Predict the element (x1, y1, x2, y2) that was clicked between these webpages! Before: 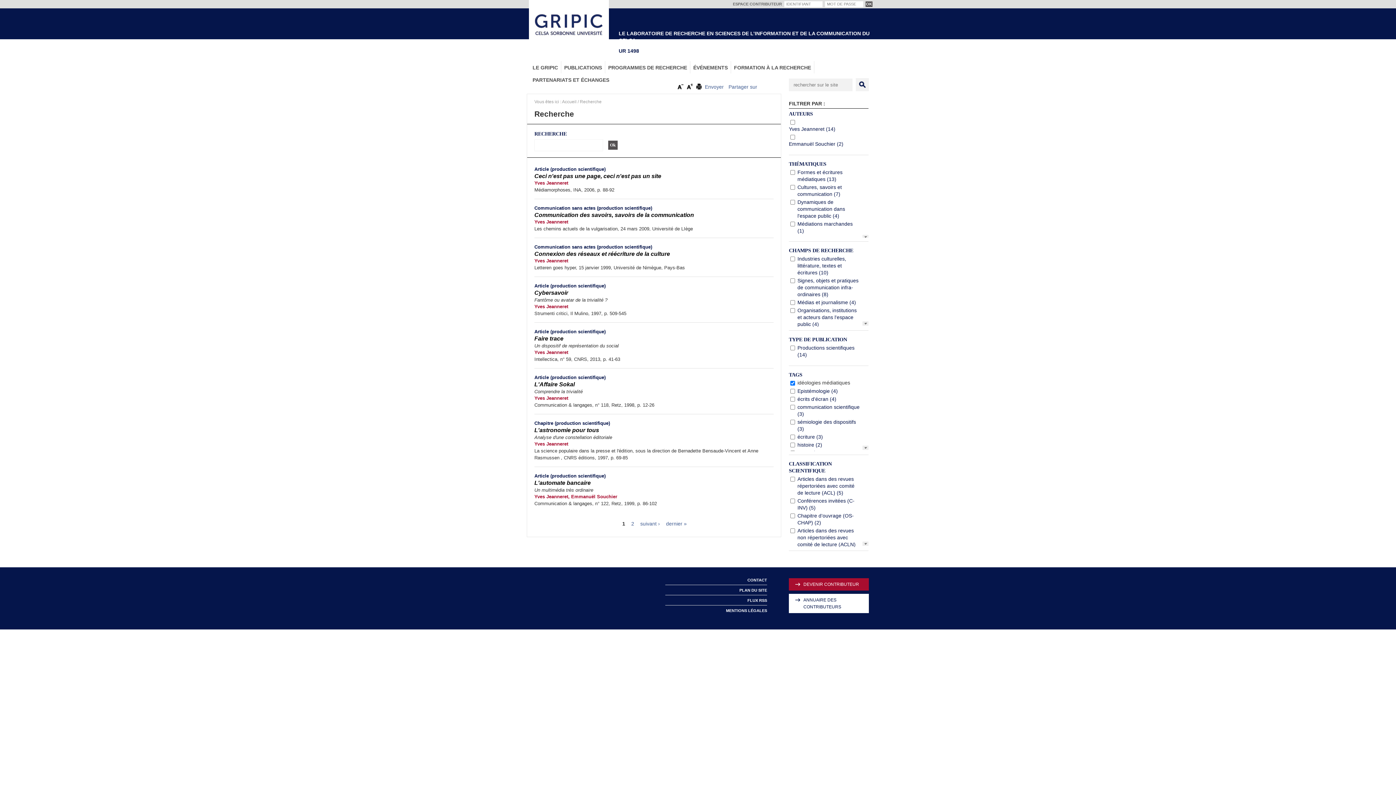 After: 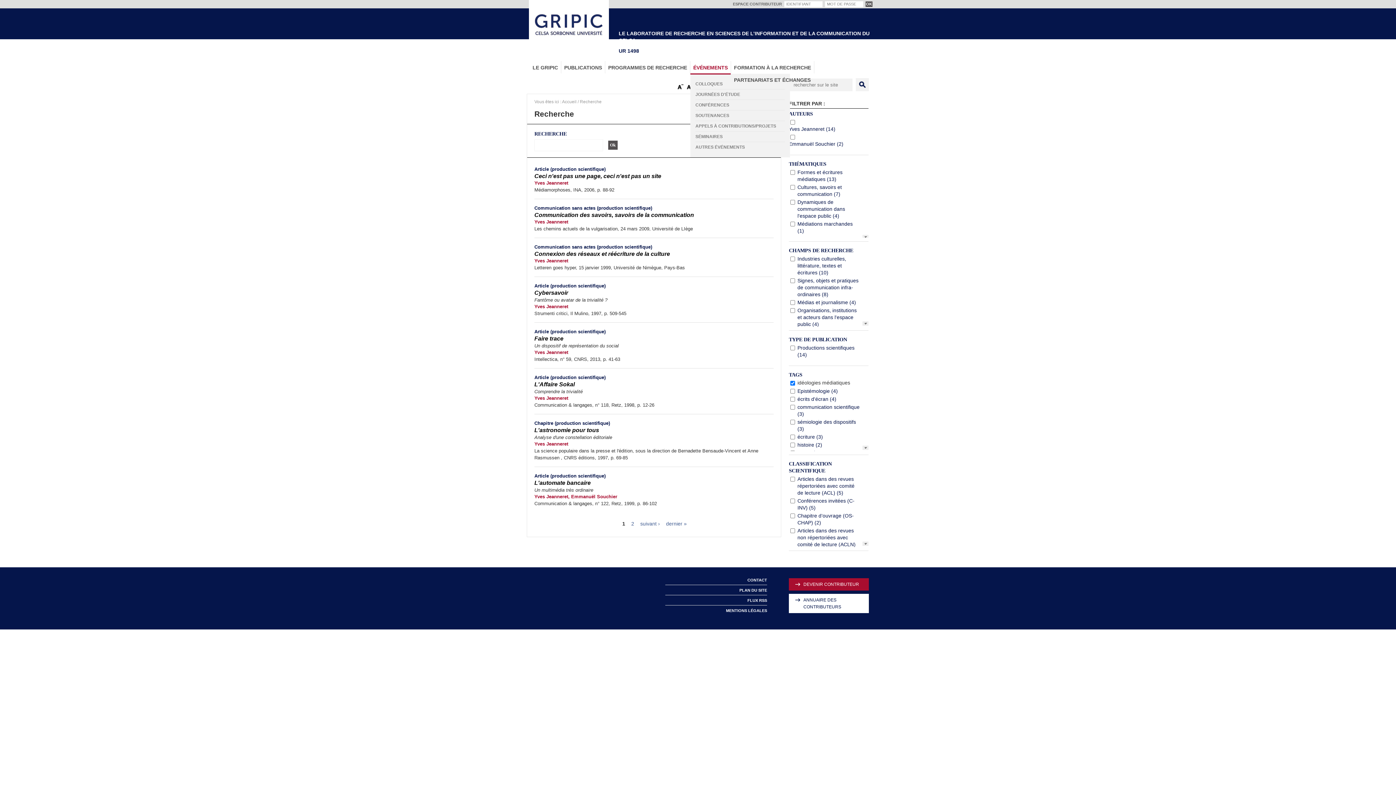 Action: label: ÉVÉNEMENTS bbox: (690, 61, 730, 73)